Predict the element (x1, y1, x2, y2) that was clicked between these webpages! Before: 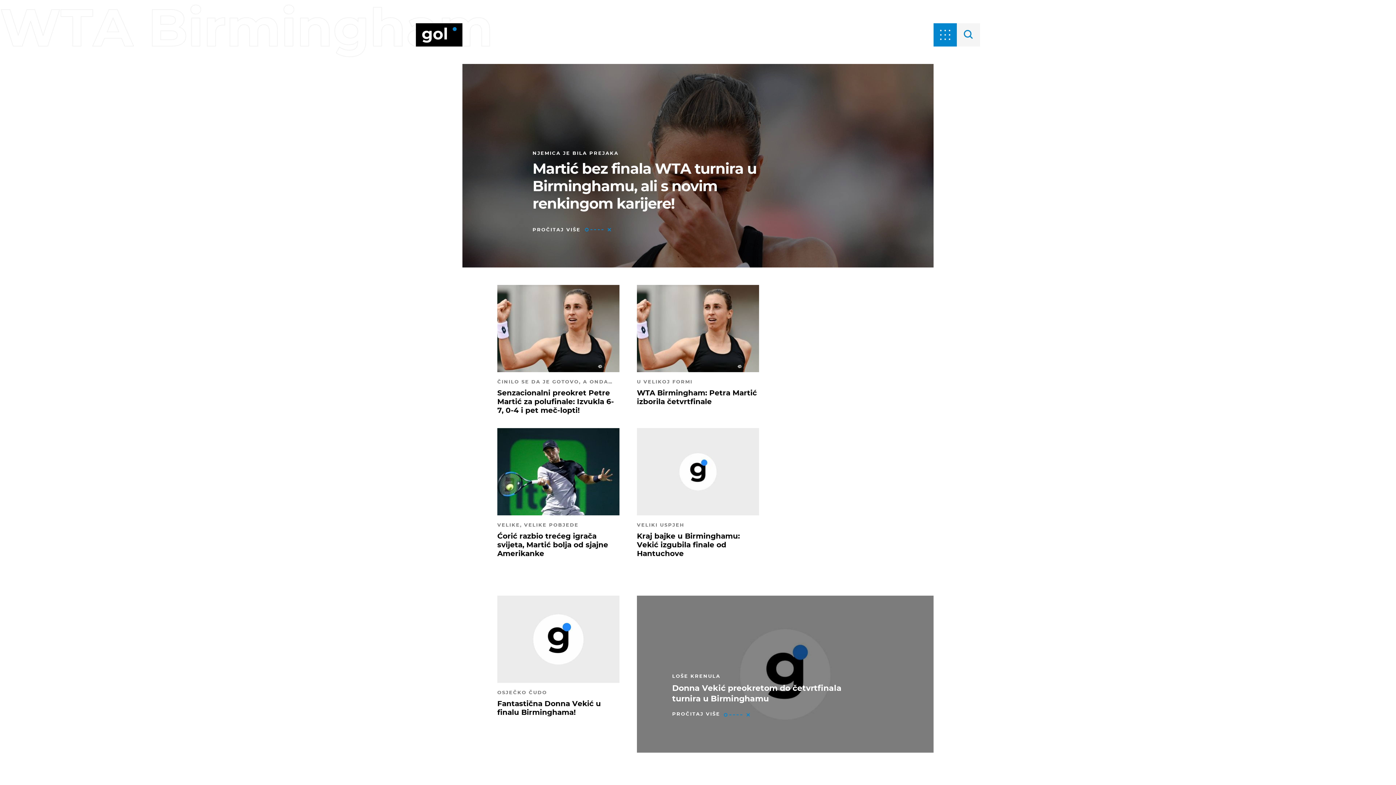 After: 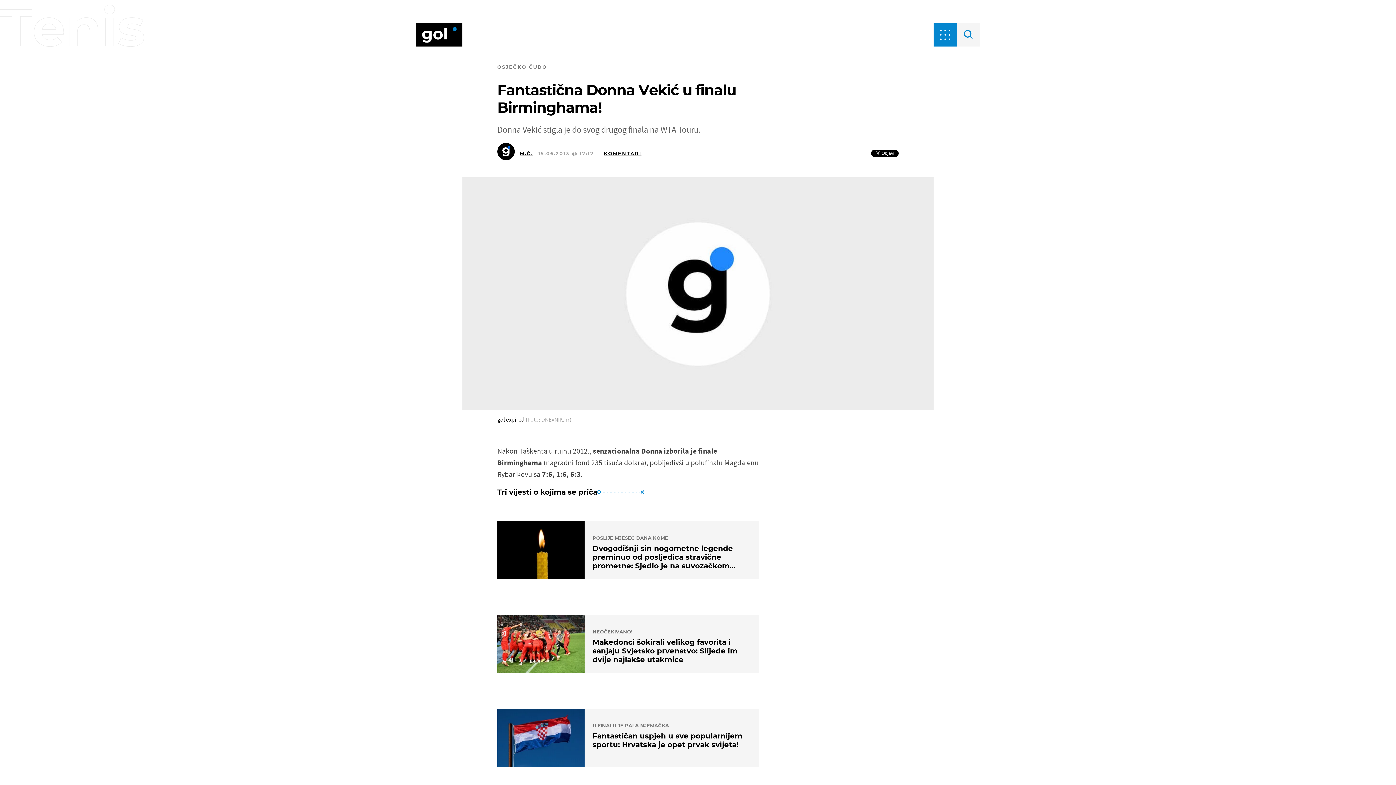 Action: bbox: (497, 596, 619, 717) label: OSJEČKO ČUDO
Fantastična Donna Vekić u finalu Birminghama!